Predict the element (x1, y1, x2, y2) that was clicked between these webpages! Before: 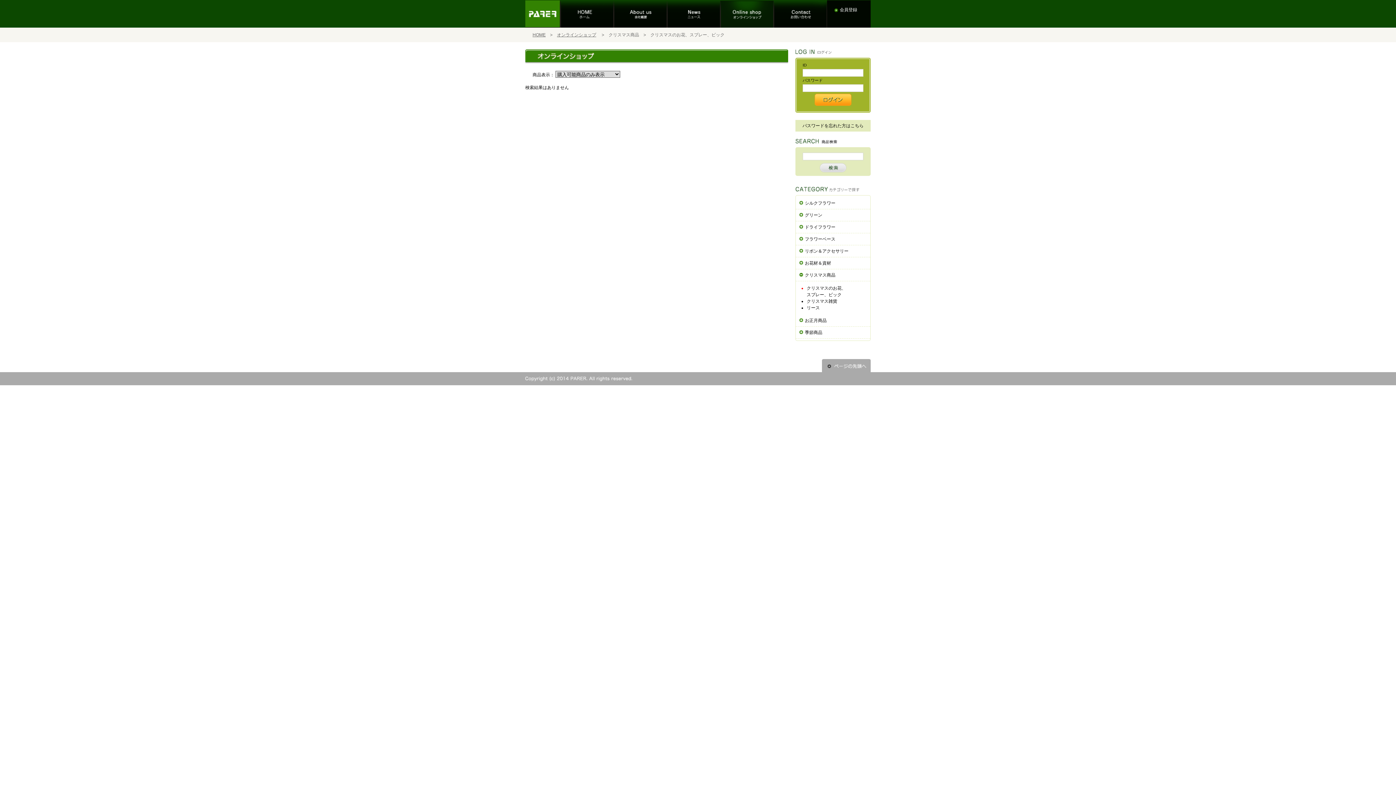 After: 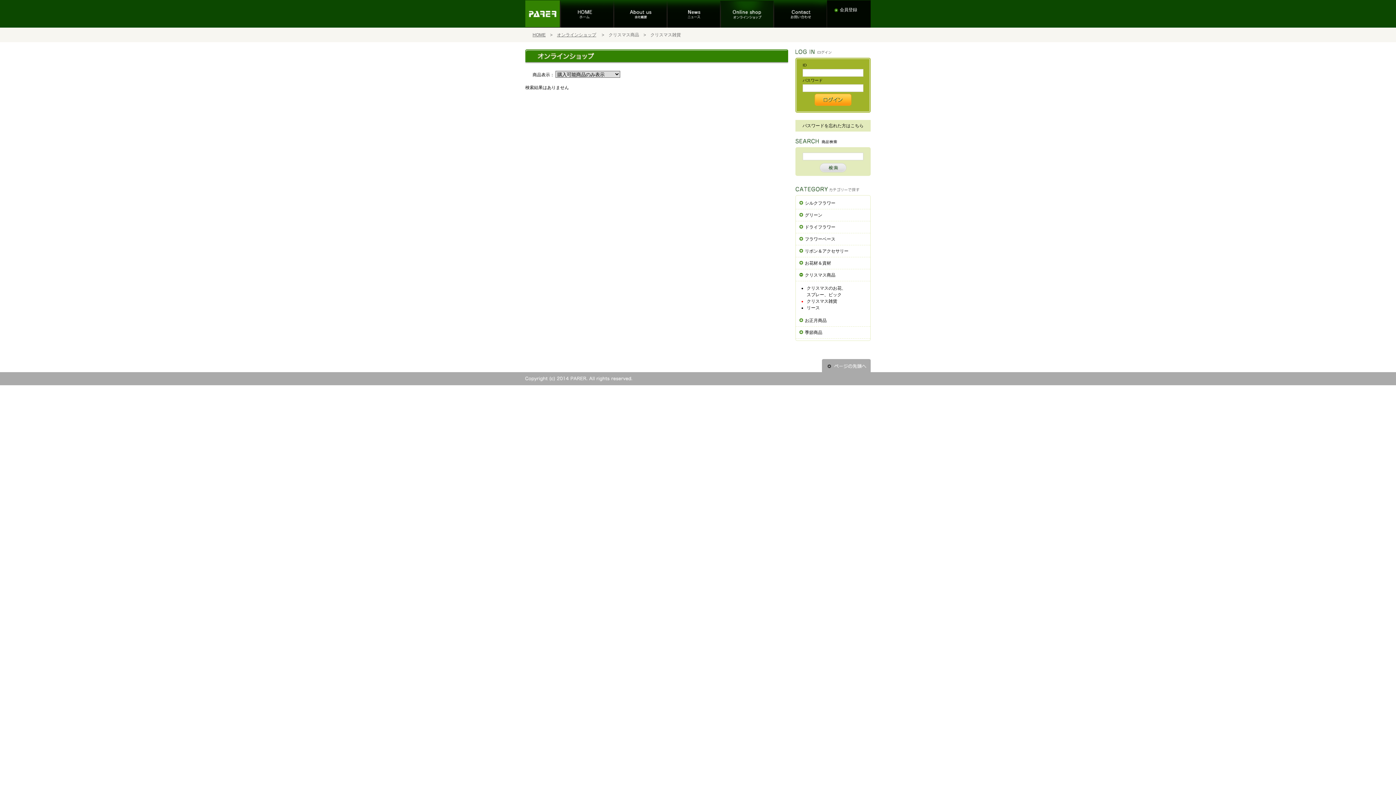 Action: bbox: (806, 298, 837, 304) label: クリスマス雑貨